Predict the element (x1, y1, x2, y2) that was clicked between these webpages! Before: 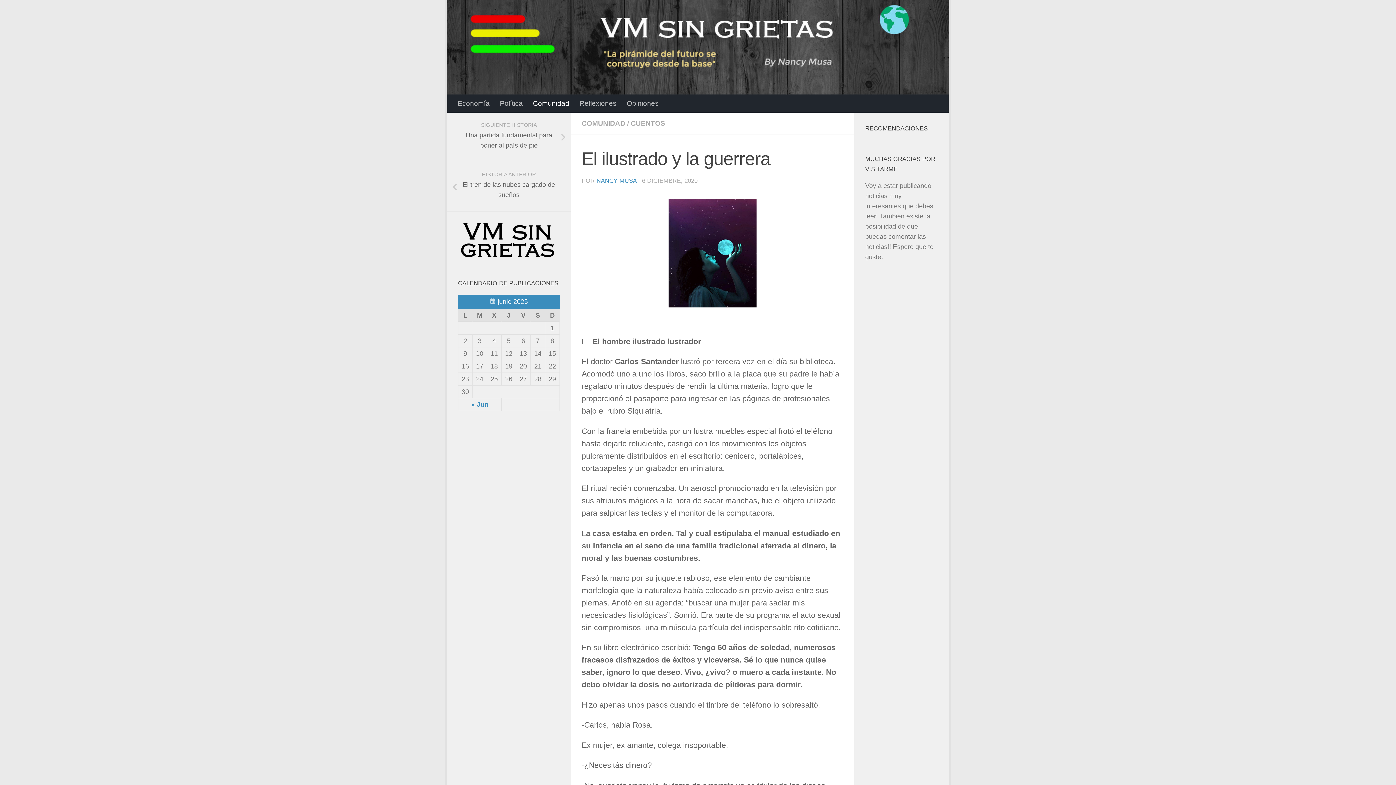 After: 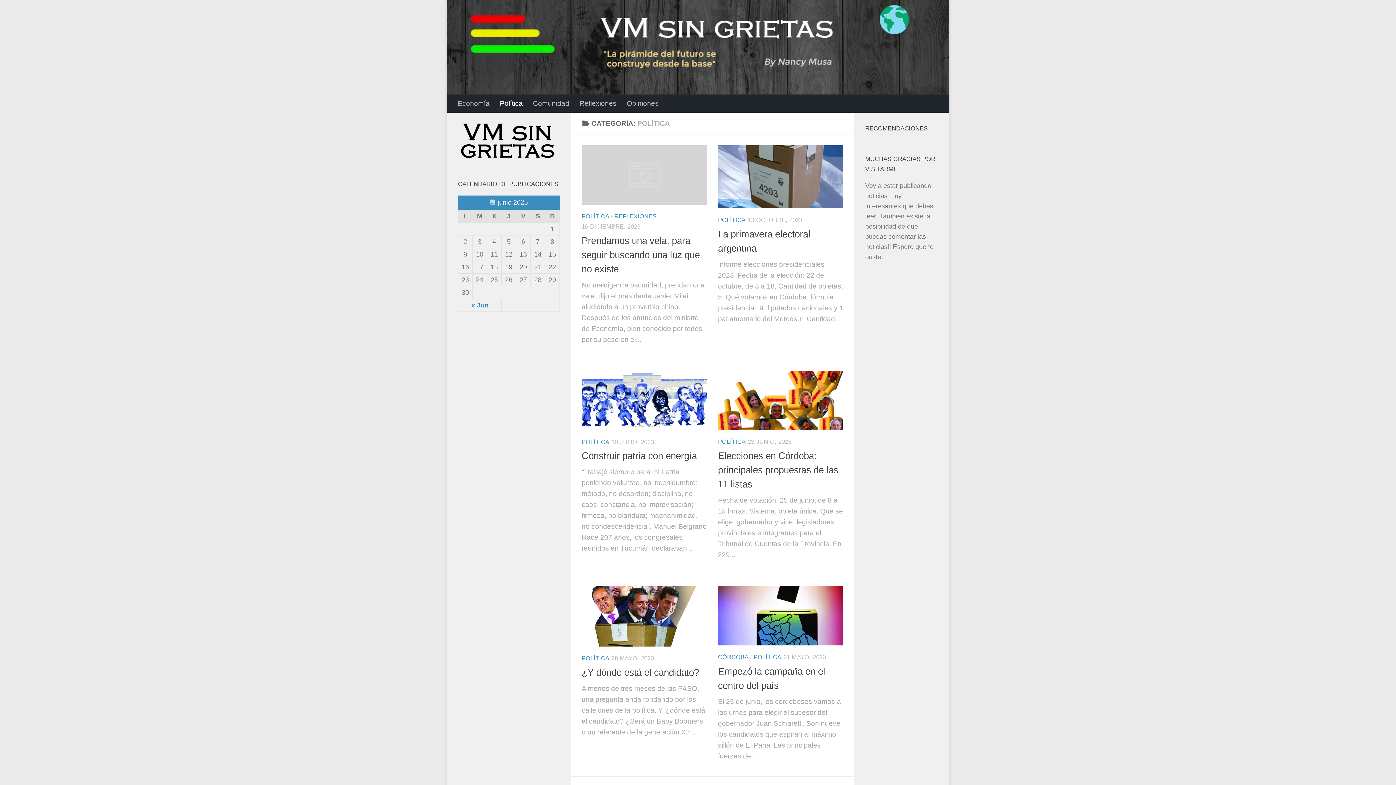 Action: bbox: (494, 94, 528, 112) label: Política